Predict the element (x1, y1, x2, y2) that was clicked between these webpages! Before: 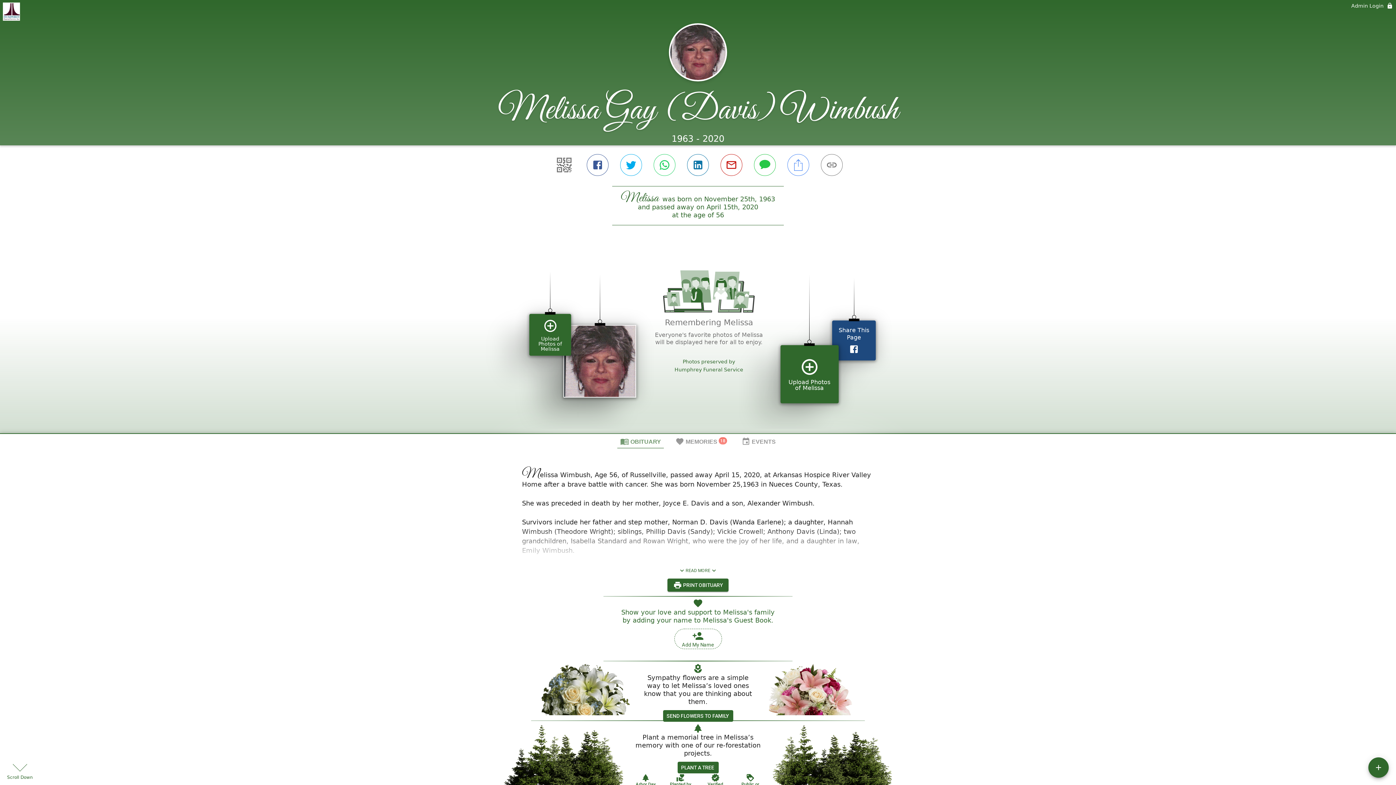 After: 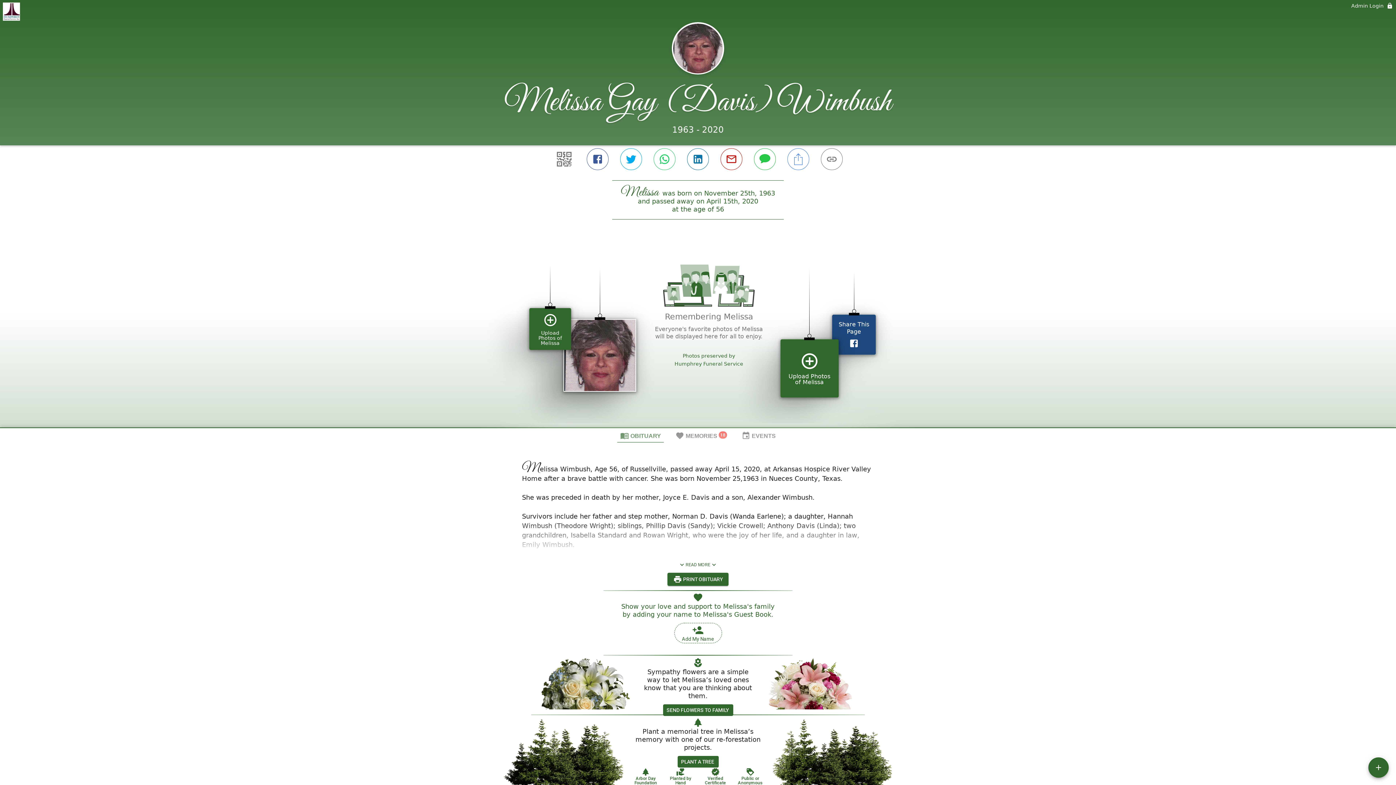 Action: bbox: (674, 604, 698, 621) label: Planted by Hand